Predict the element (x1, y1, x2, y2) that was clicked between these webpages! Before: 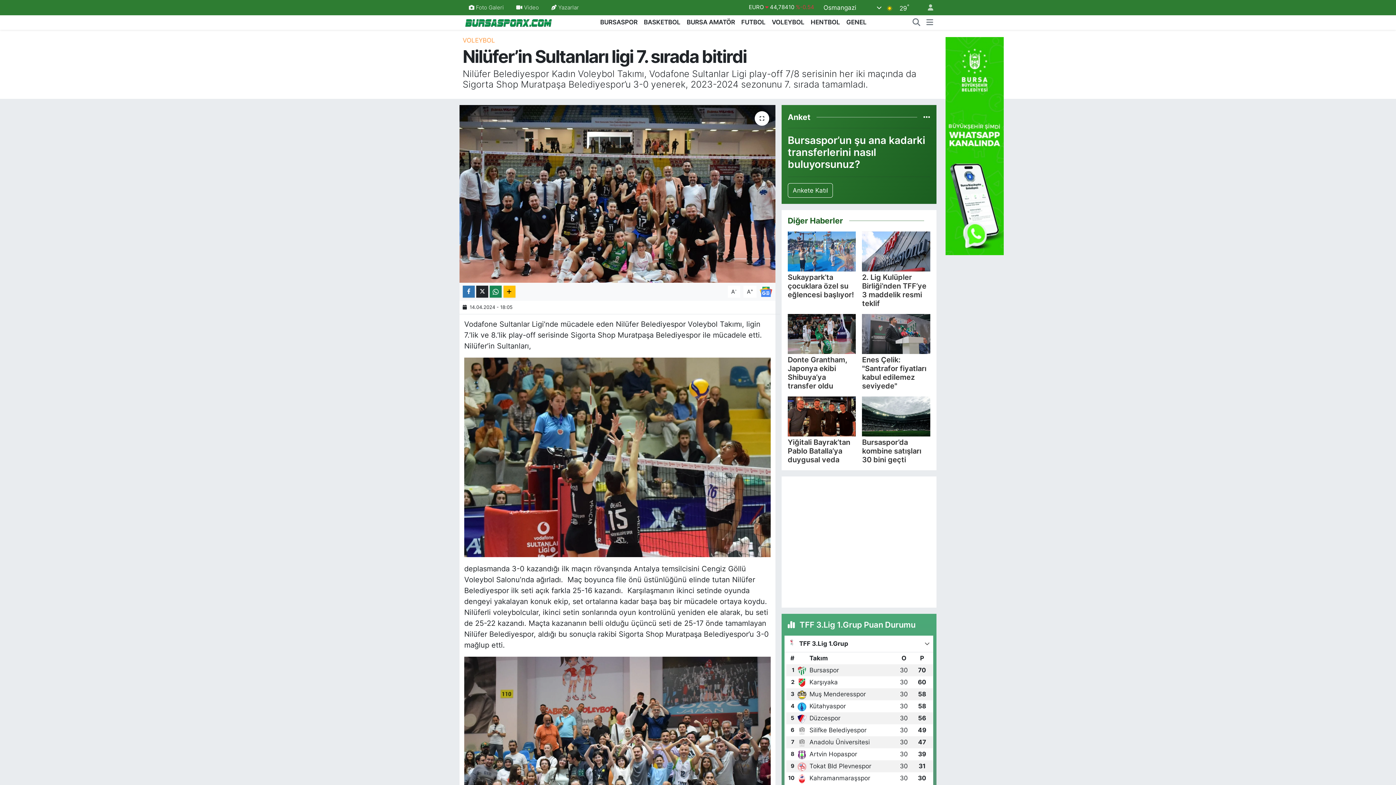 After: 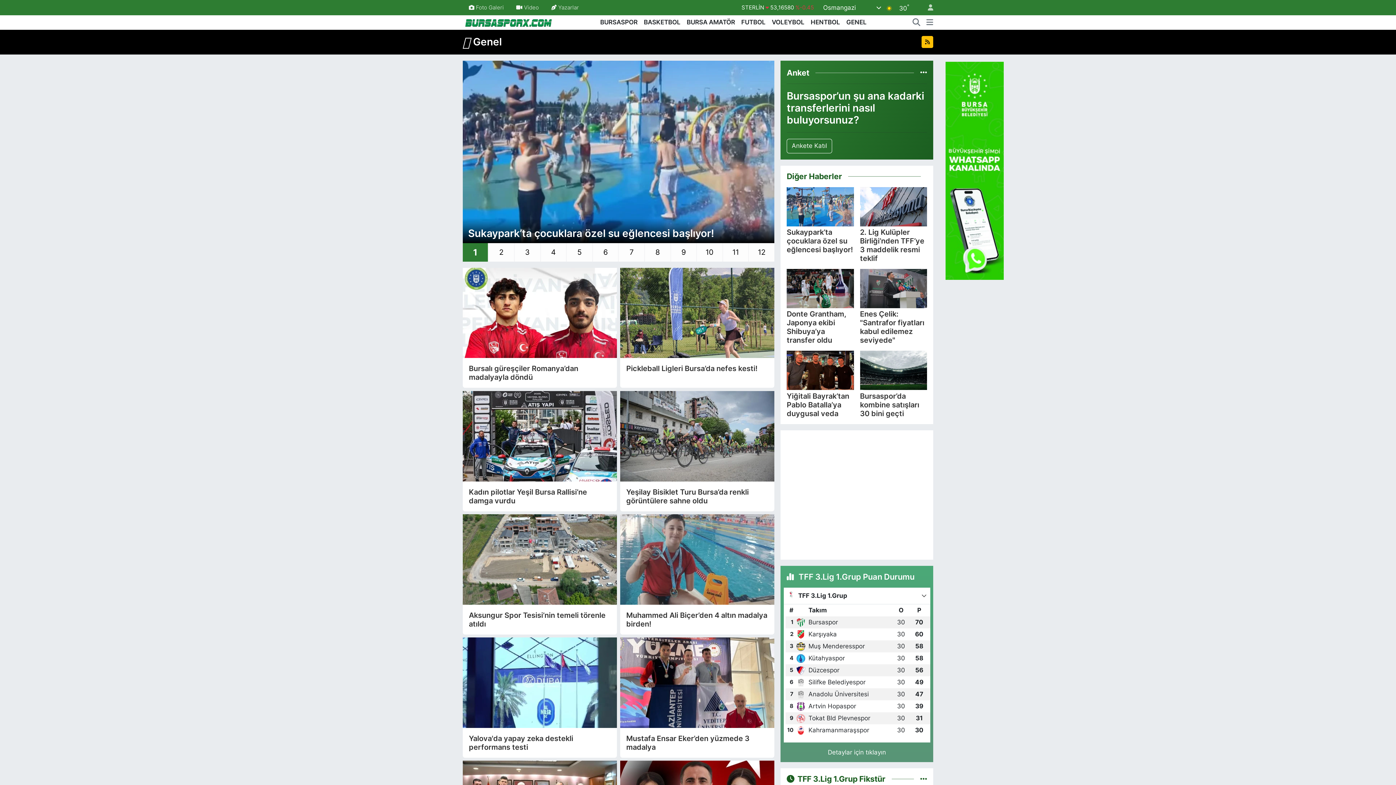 Action: label: GENEL bbox: (843, 17, 870, 27)